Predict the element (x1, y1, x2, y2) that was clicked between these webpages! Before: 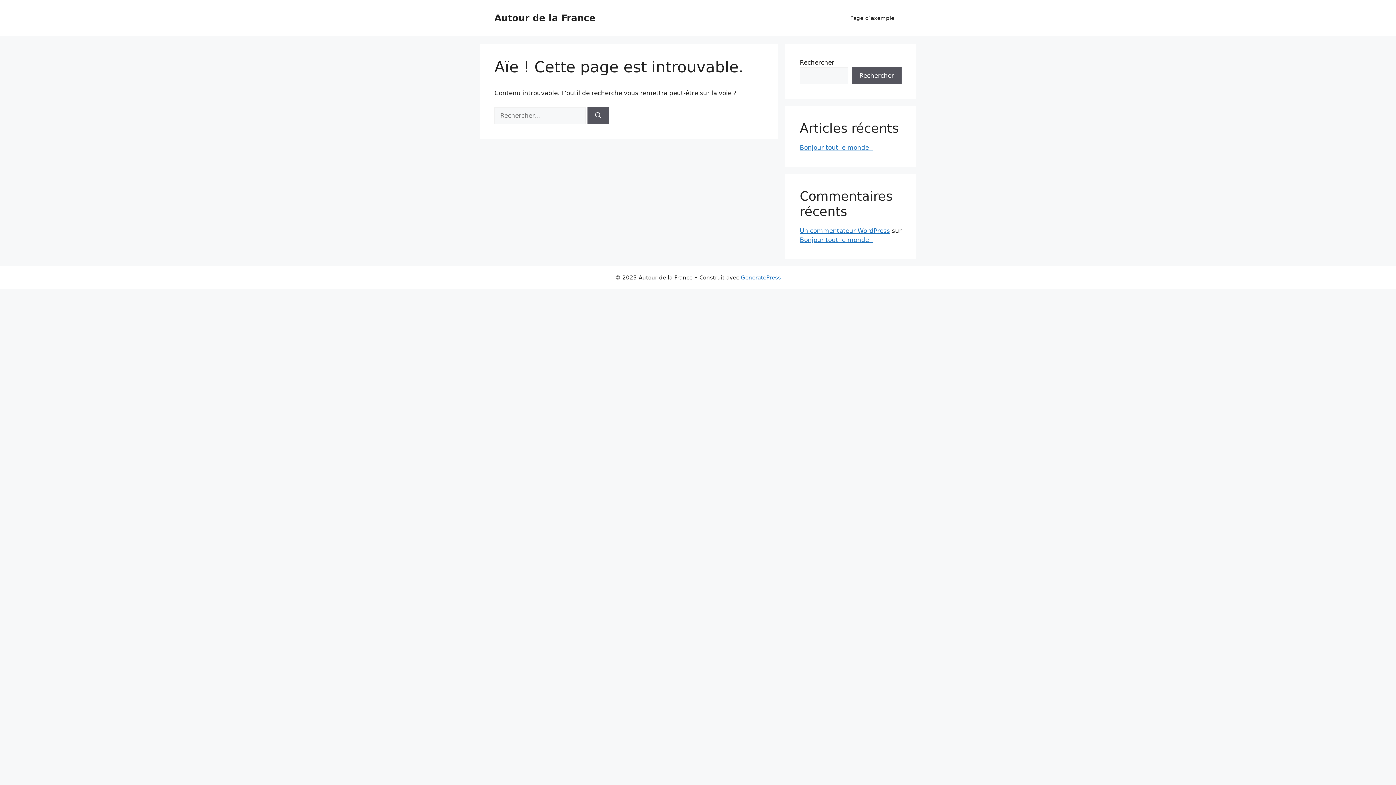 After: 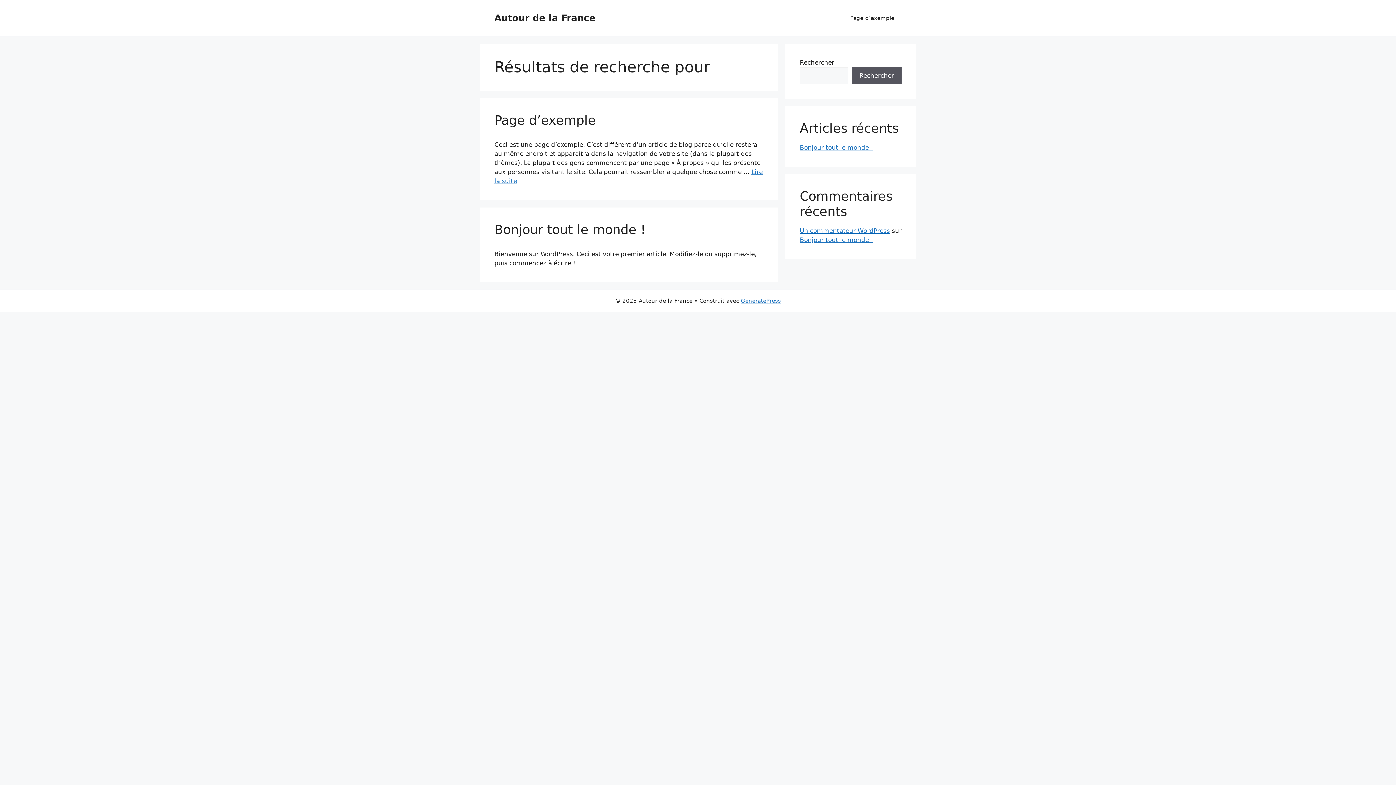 Action: label: Rechercher bbox: (587, 107, 609, 124)